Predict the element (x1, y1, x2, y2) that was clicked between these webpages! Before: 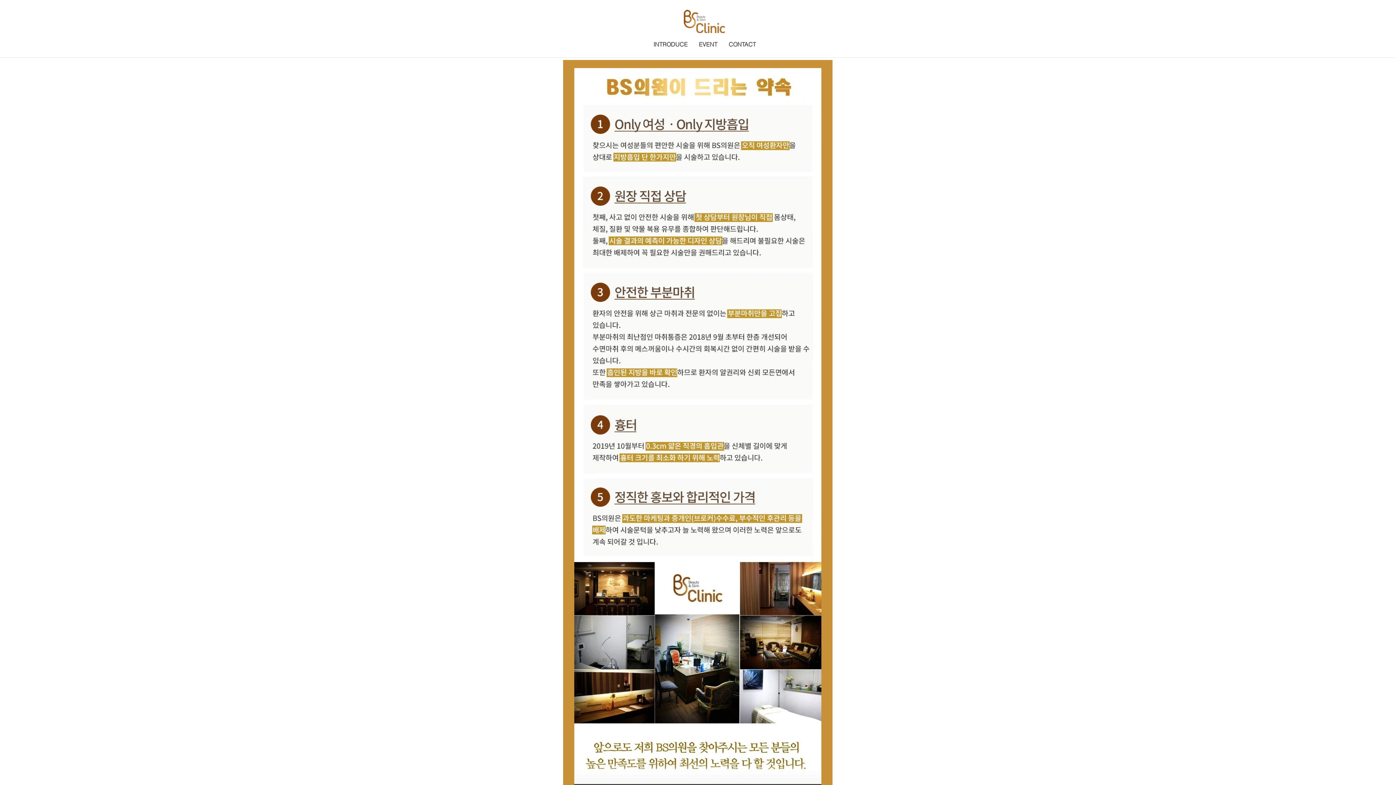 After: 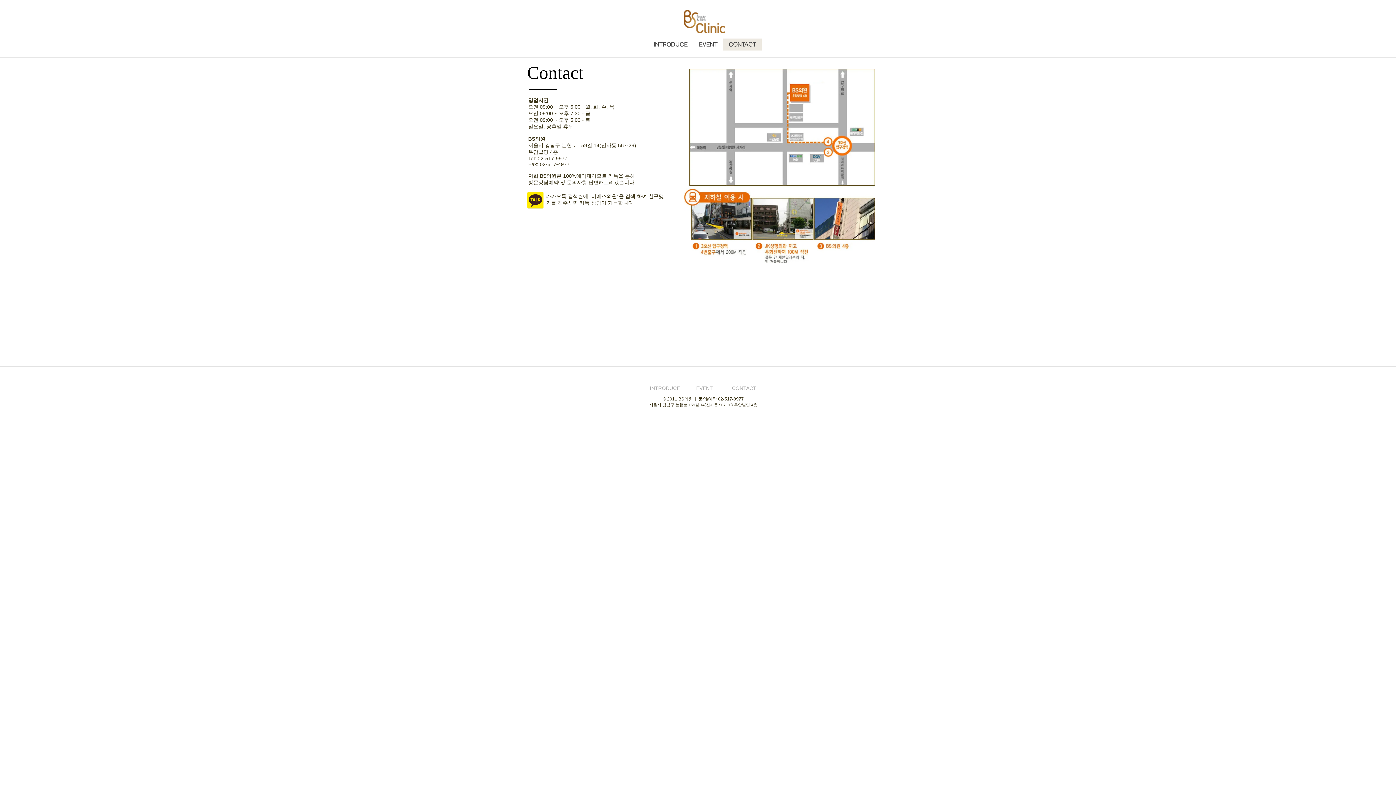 Action: bbox: (723, 38, 761, 50) label: CONTACT